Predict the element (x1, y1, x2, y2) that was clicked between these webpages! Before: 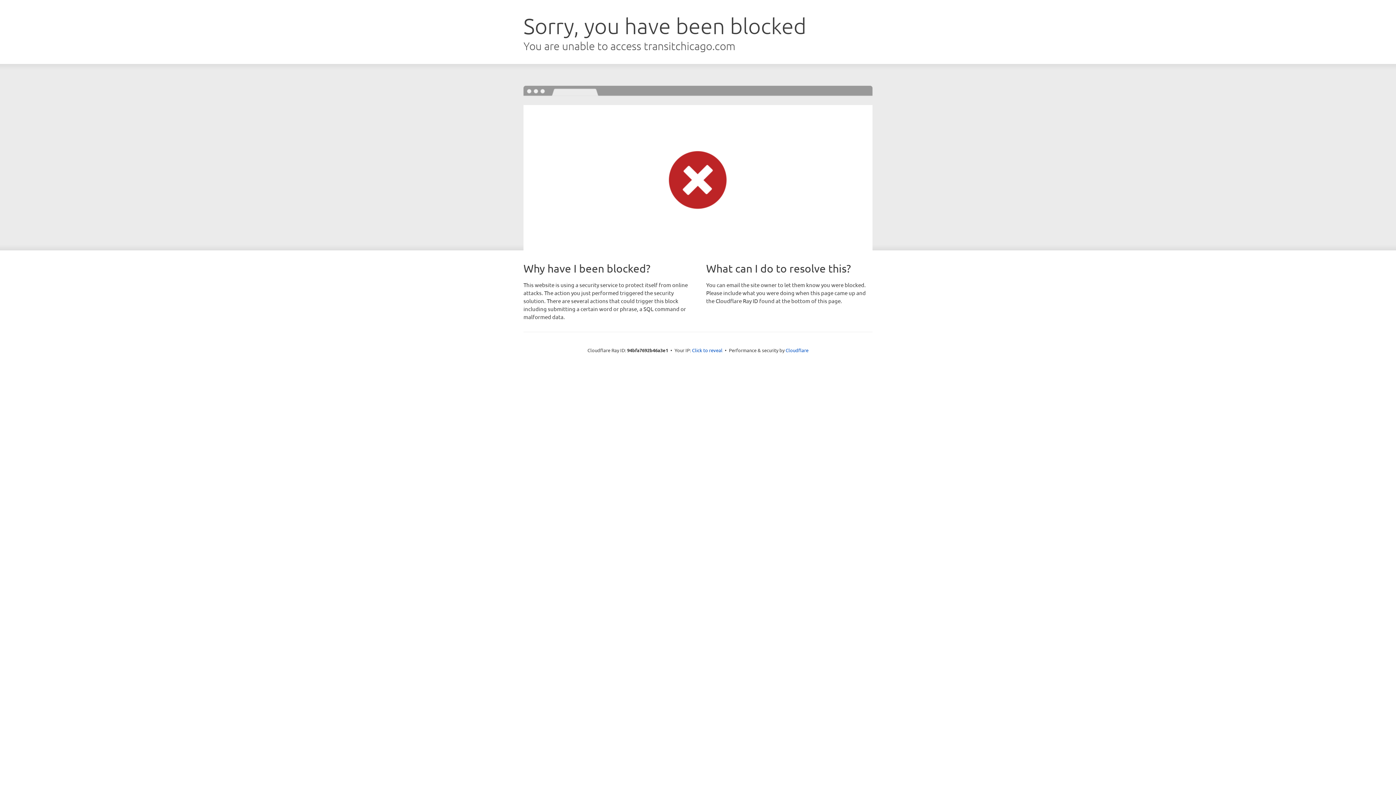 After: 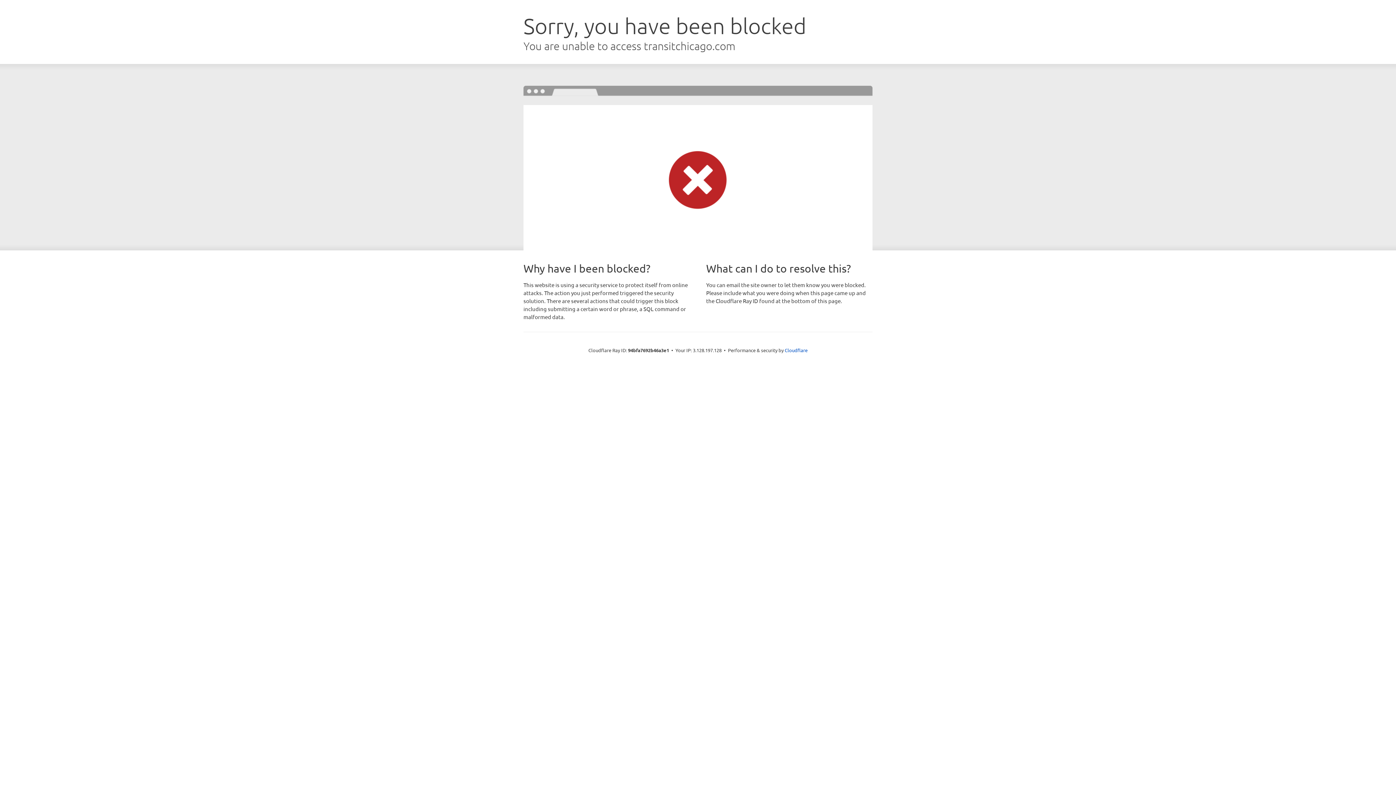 Action: bbox: (692, 346, 722, 353) label: Click to reveal